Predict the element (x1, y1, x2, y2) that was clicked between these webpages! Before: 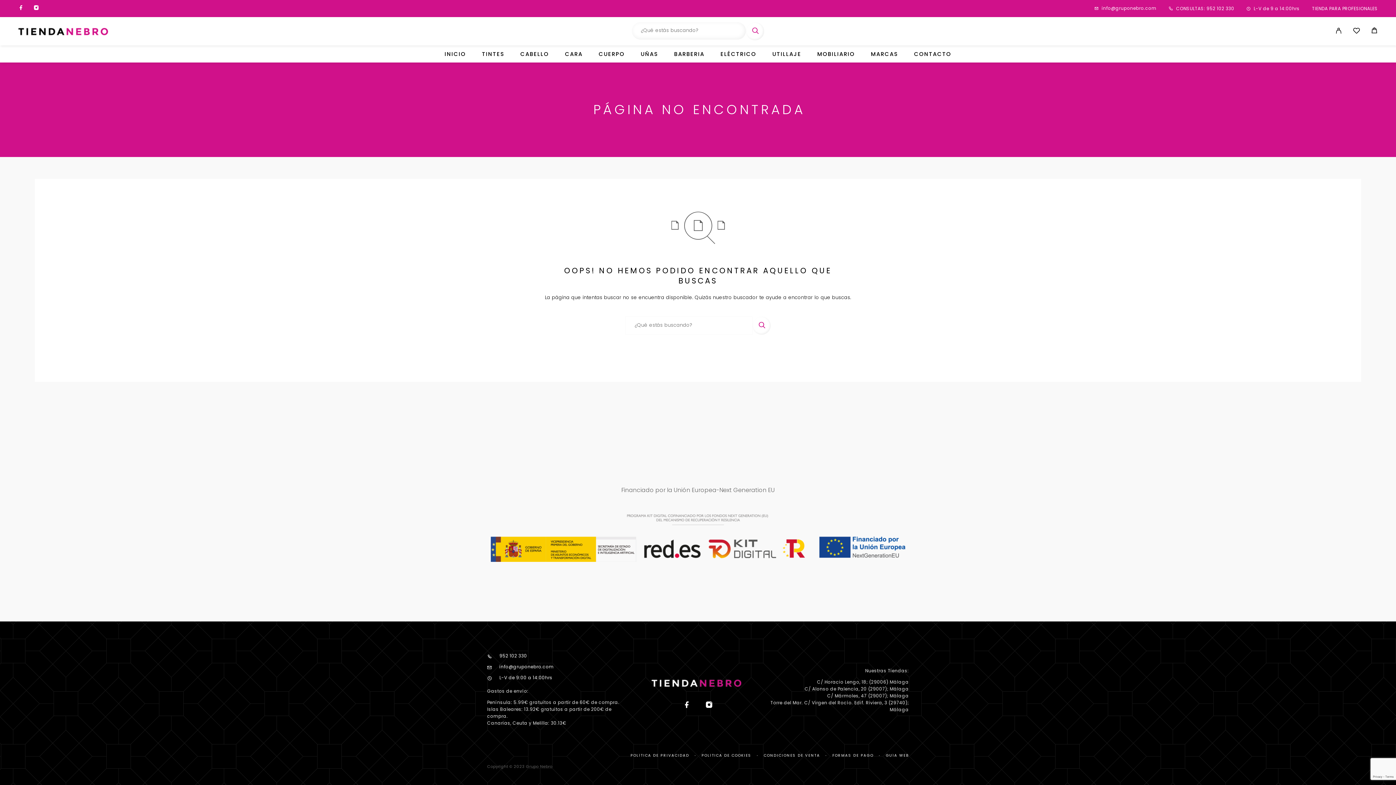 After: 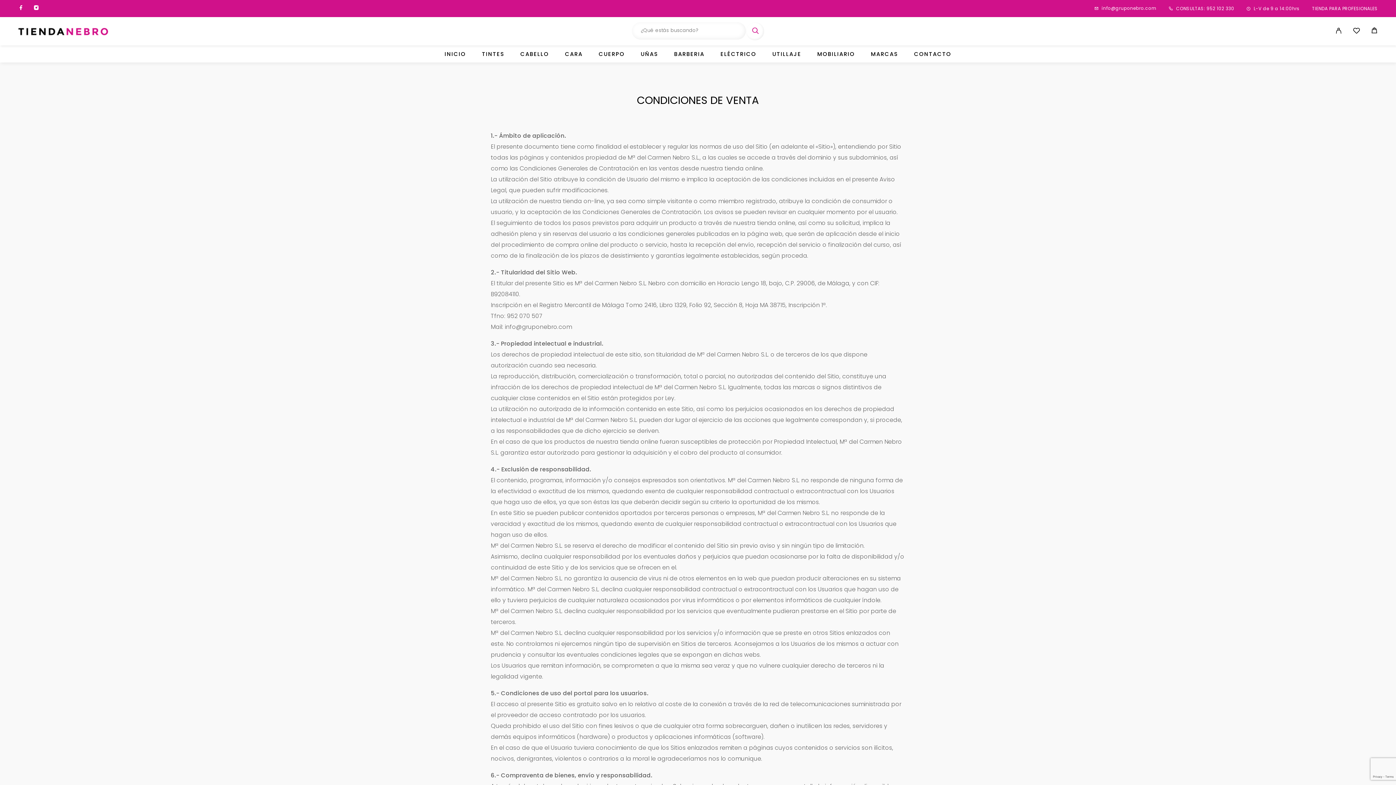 Action: label: CONDICIONES DE VENTA bbox: (763, 753, 820, 758)